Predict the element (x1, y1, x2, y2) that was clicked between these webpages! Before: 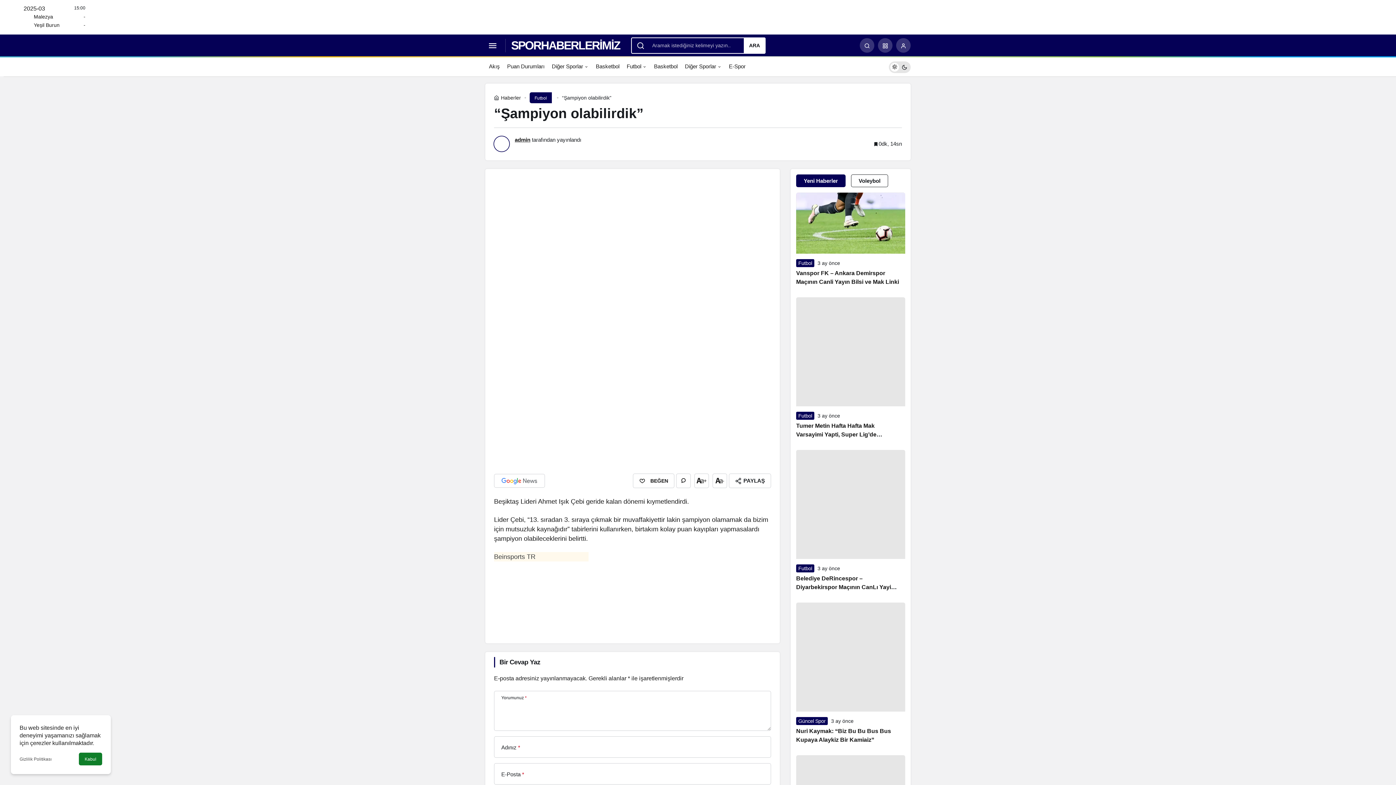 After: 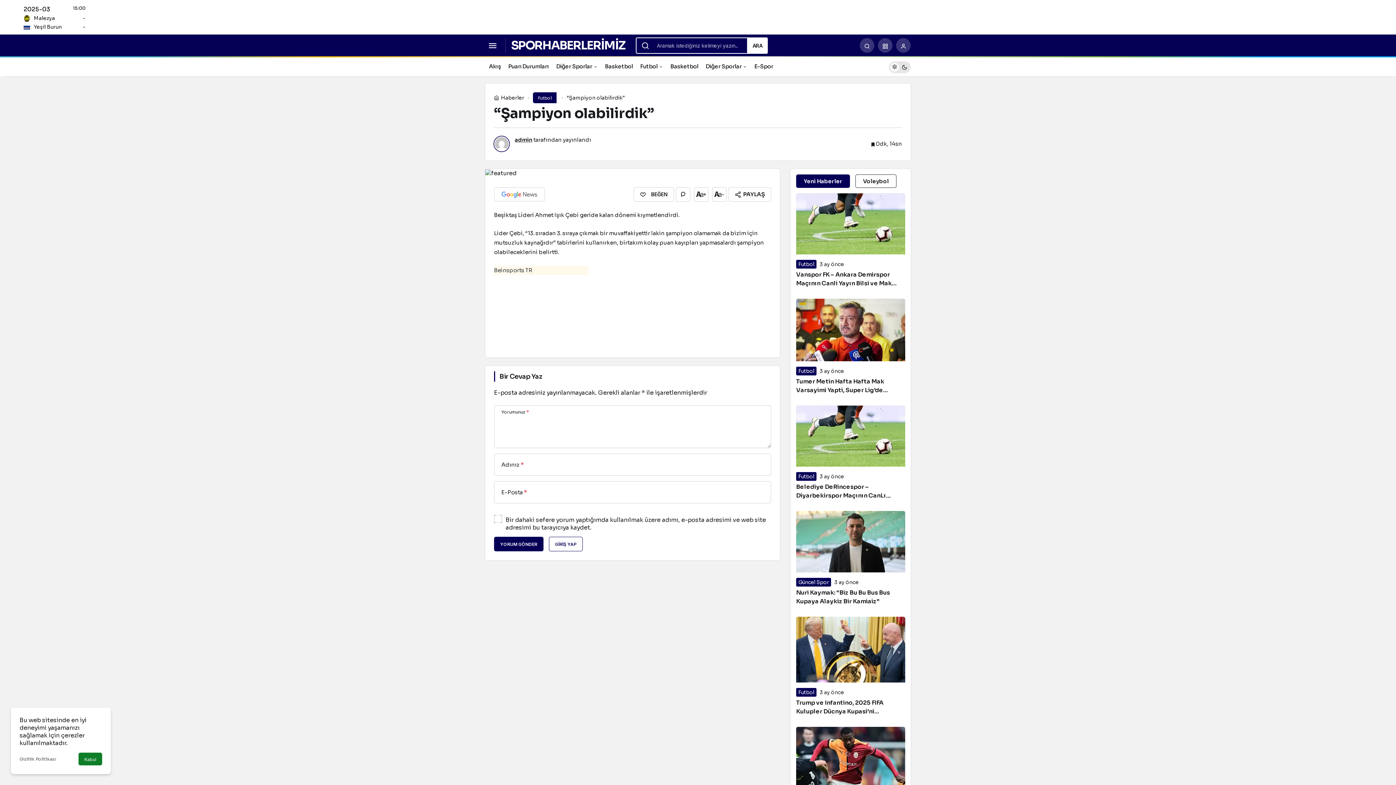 Action: bbox: (712, 473, 727, 488) label: -